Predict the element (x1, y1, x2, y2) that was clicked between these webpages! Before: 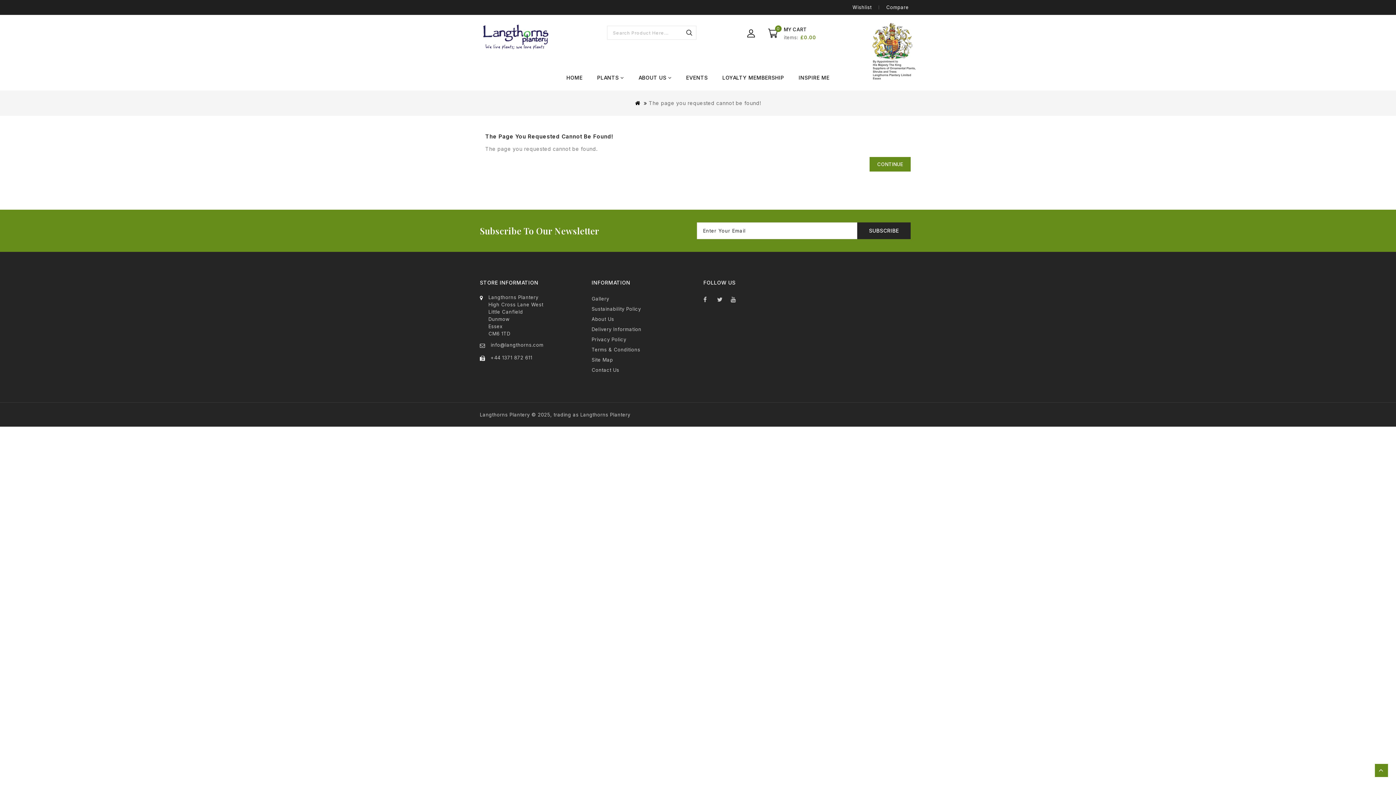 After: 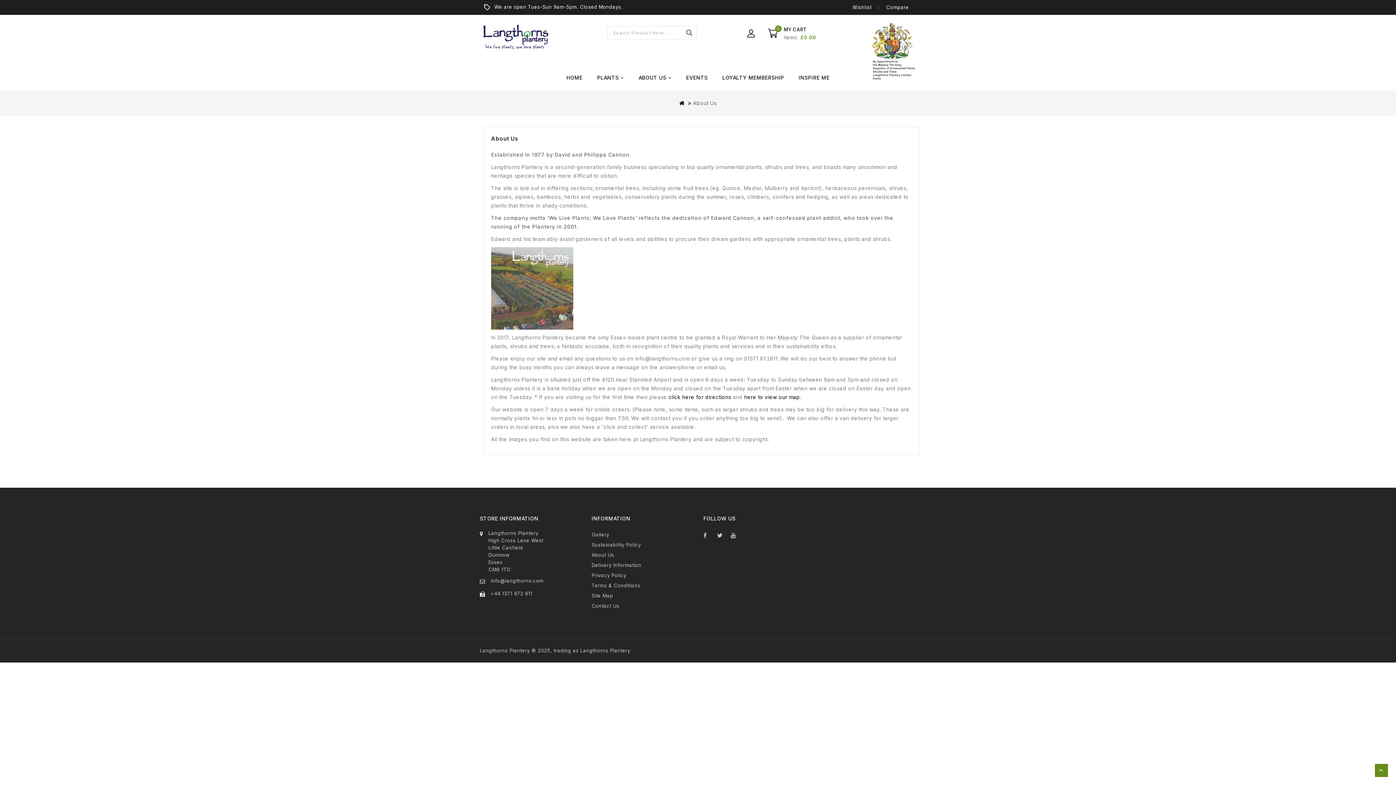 Action: label: ABOUT US  bbox: (638, 65, 671, 90)